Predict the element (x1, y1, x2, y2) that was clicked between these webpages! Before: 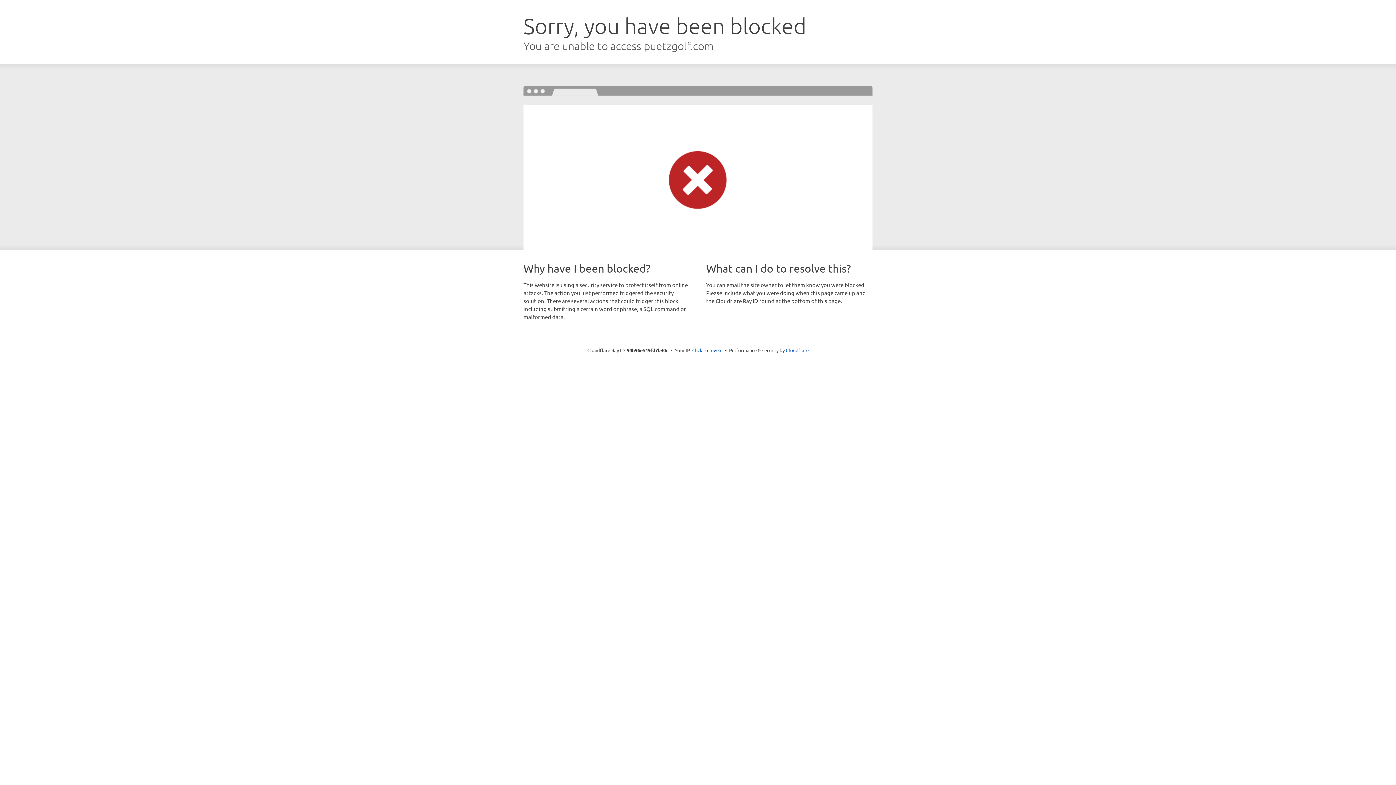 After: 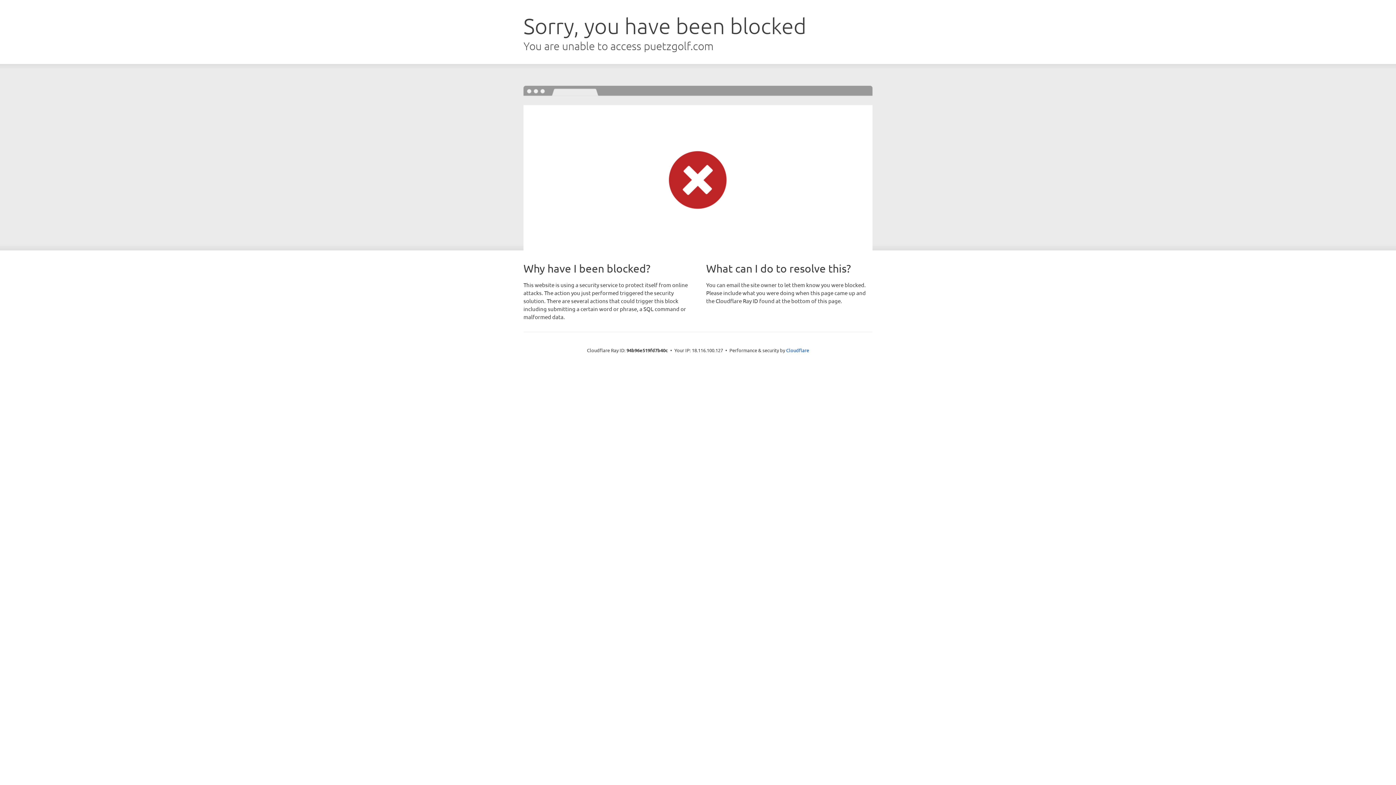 Action: bbox: (692, 346, 722, 353) label: Click to reveal